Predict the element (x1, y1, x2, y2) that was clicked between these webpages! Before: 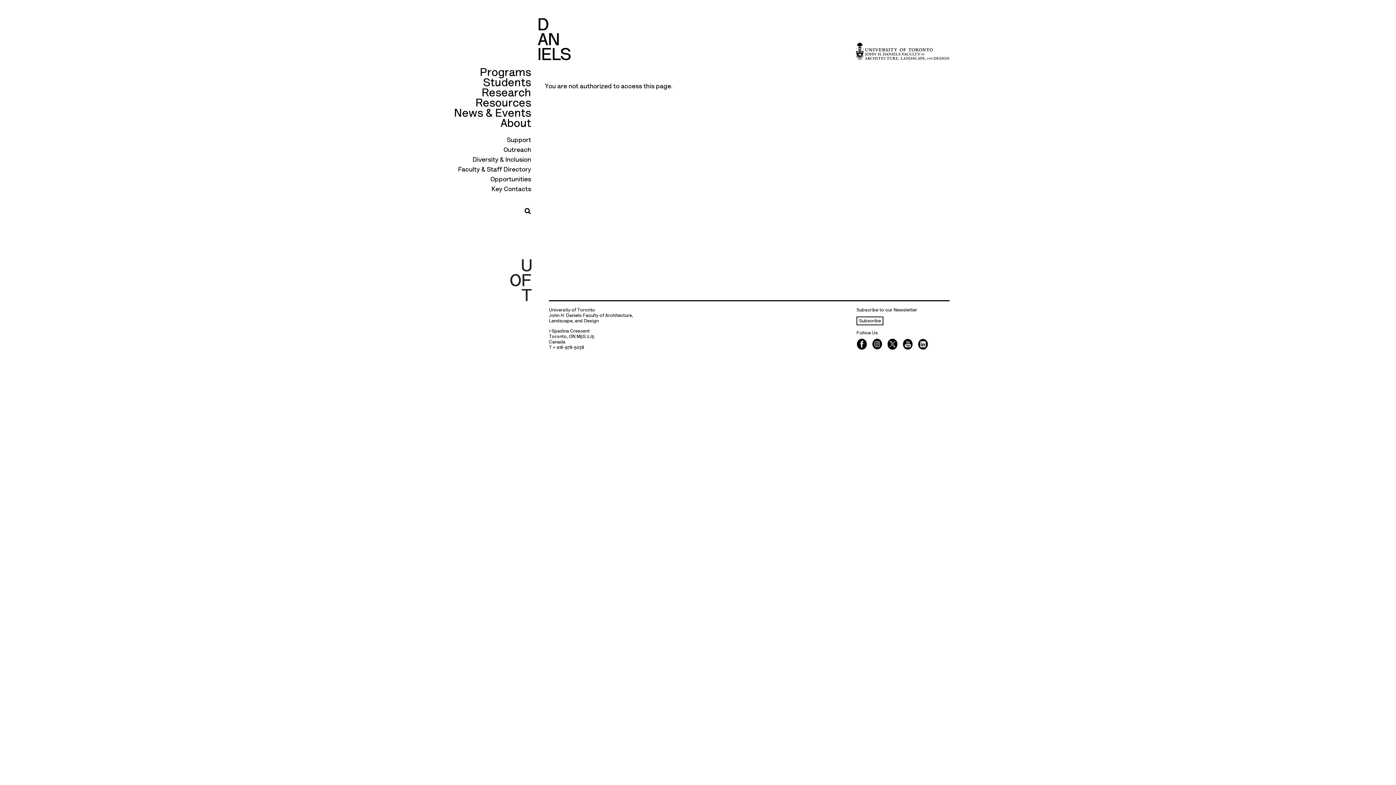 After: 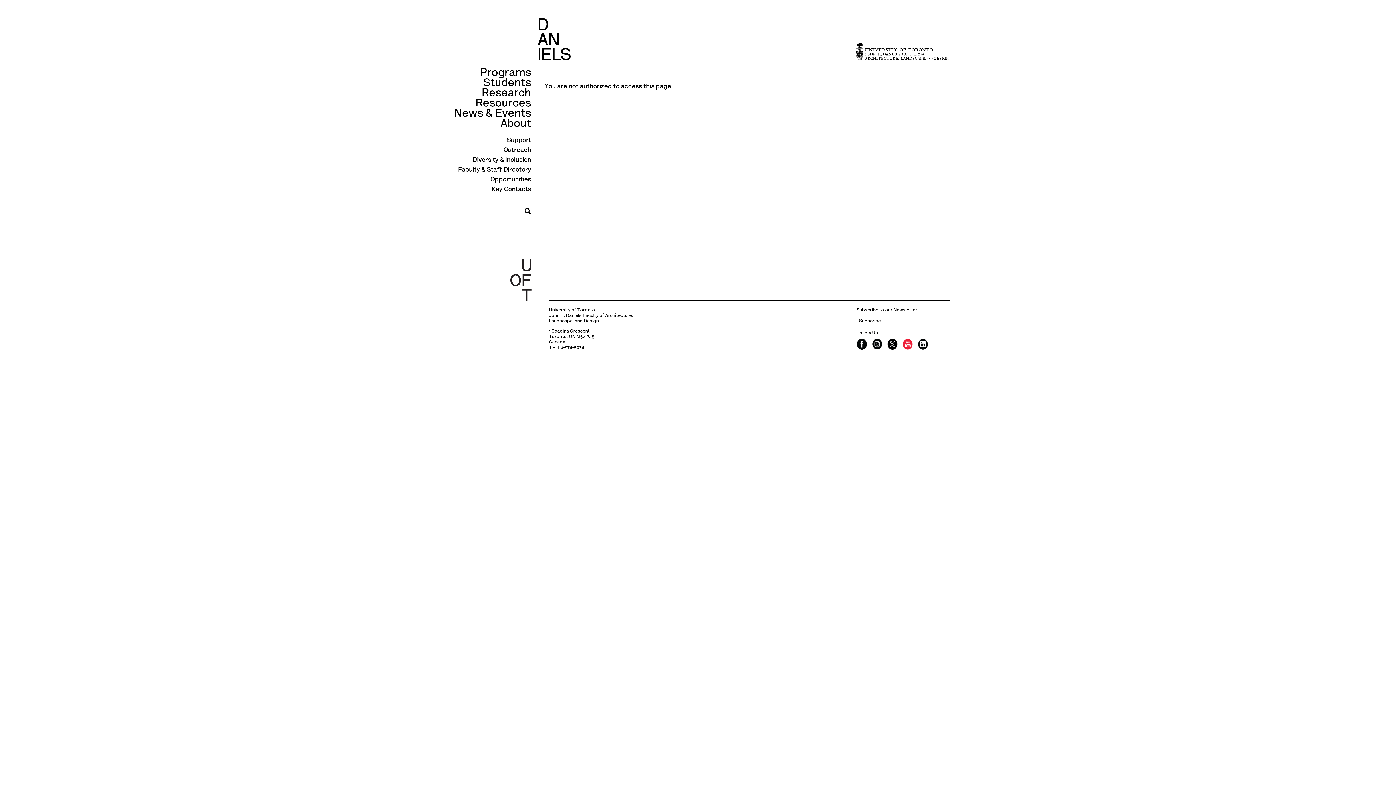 Action: bbox: (902, 338, 913, 349)